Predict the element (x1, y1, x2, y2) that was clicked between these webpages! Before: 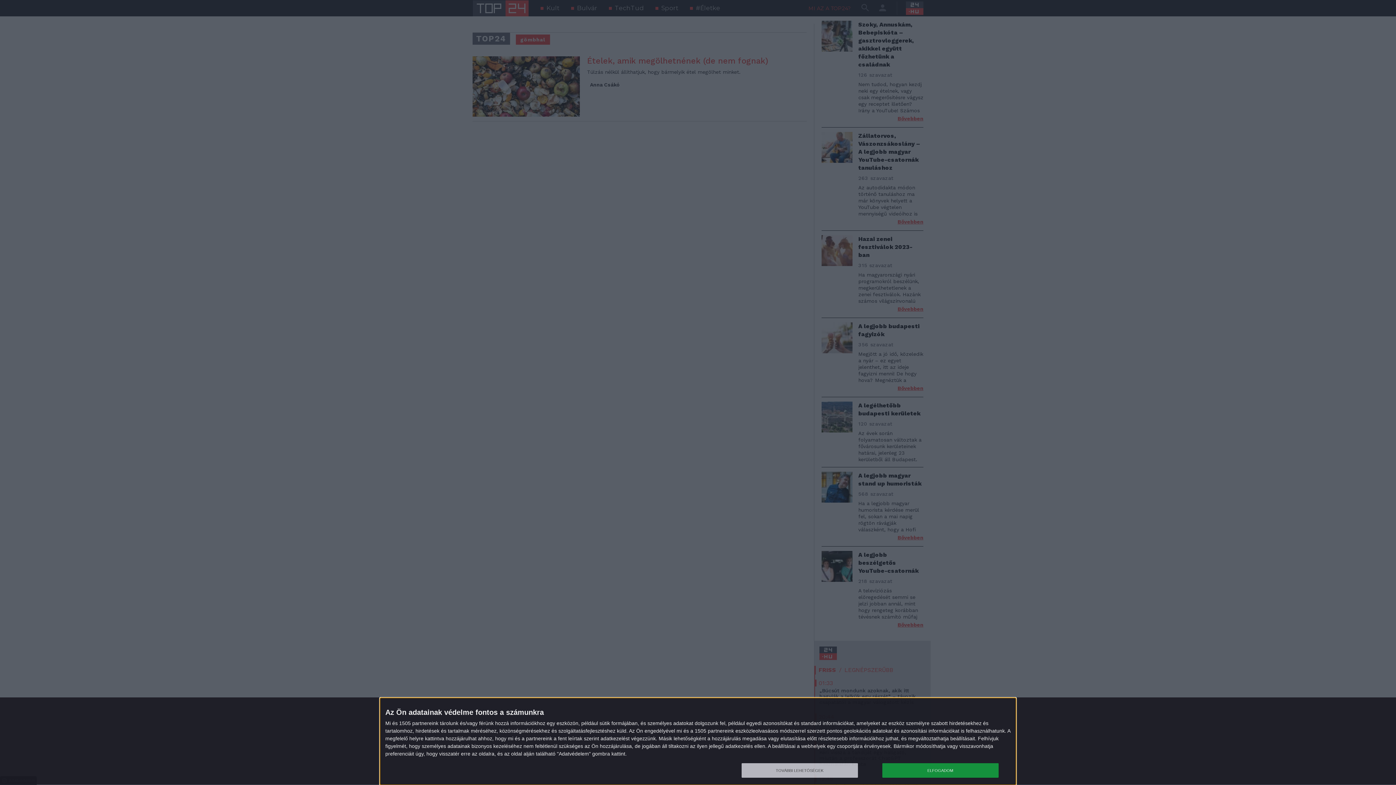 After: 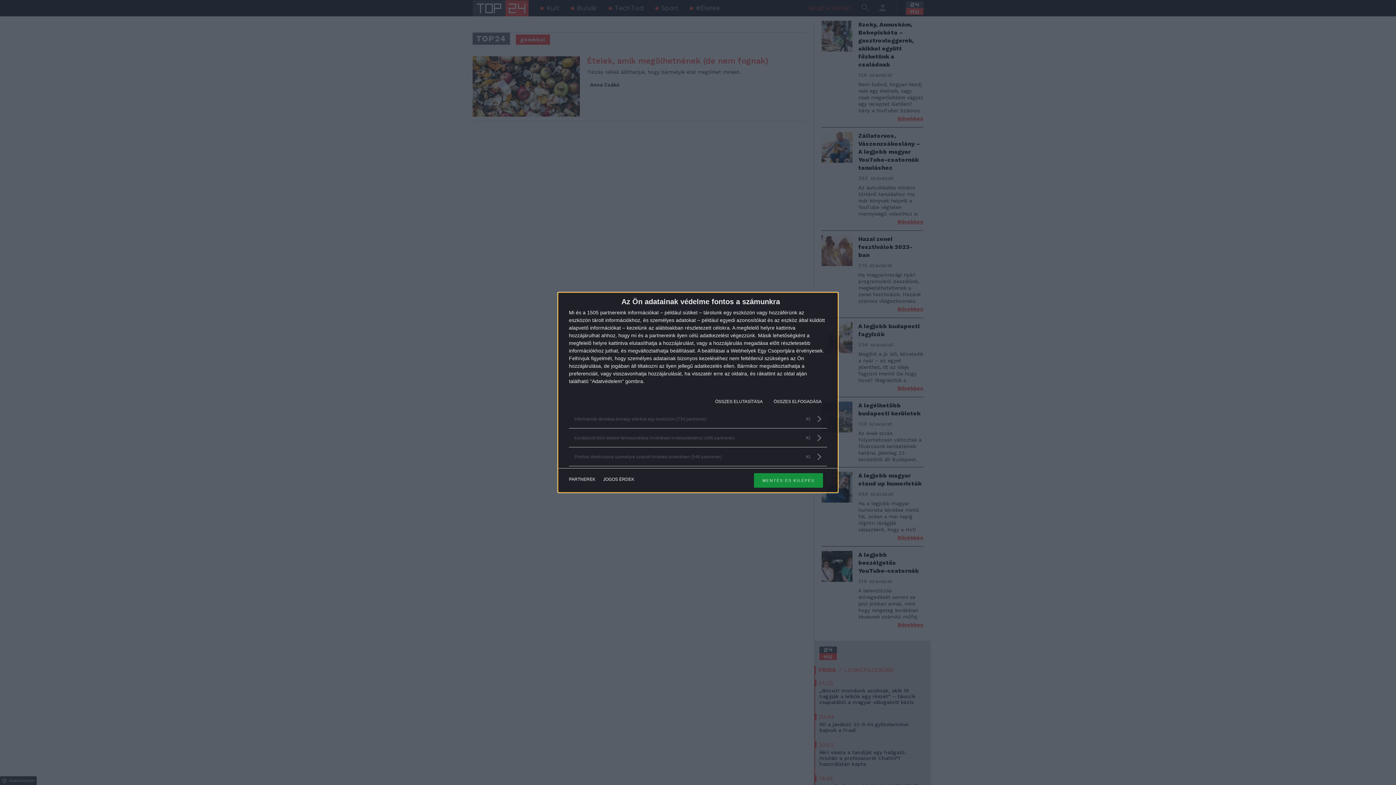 Action: bbox: (741, 763, 858, 778) label: TOVÁBBI LEHETŐSÉGEK